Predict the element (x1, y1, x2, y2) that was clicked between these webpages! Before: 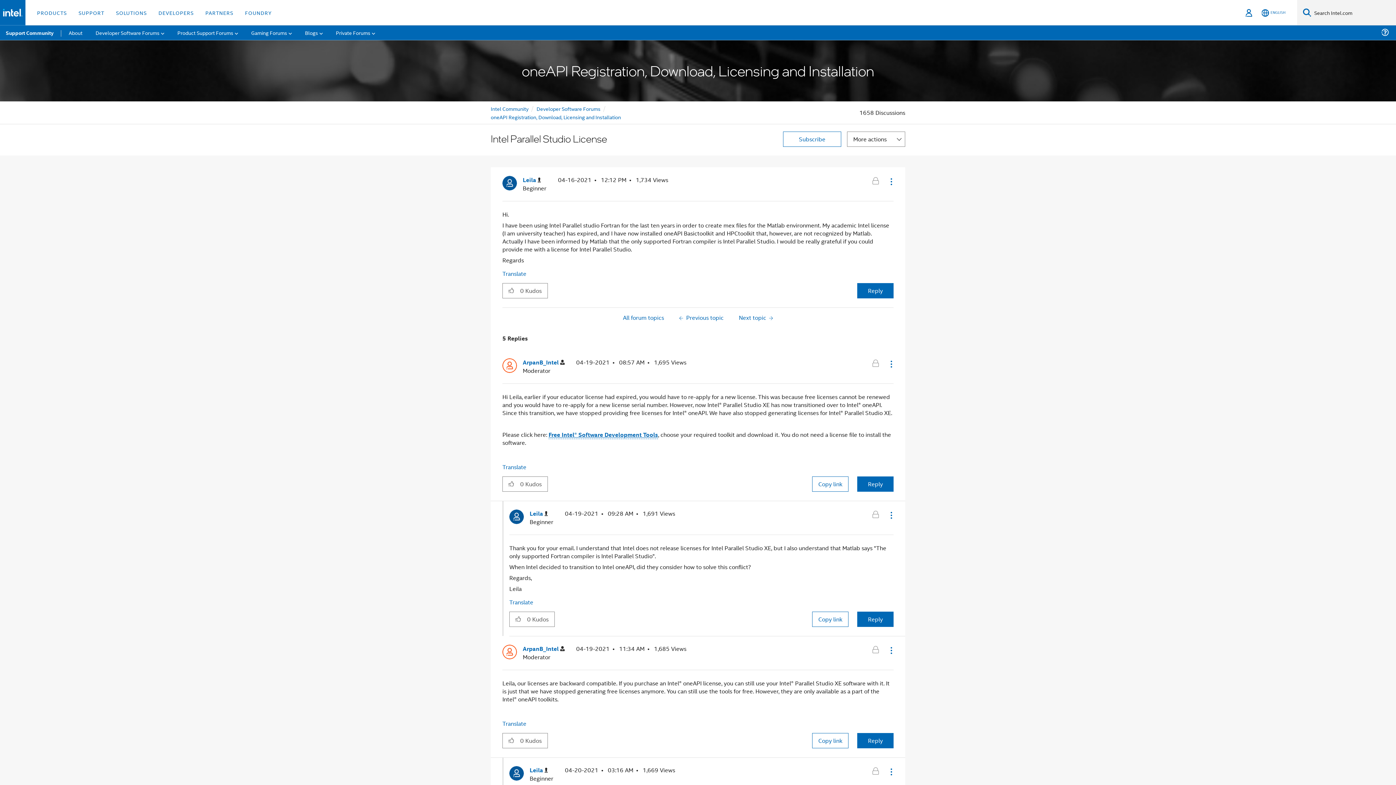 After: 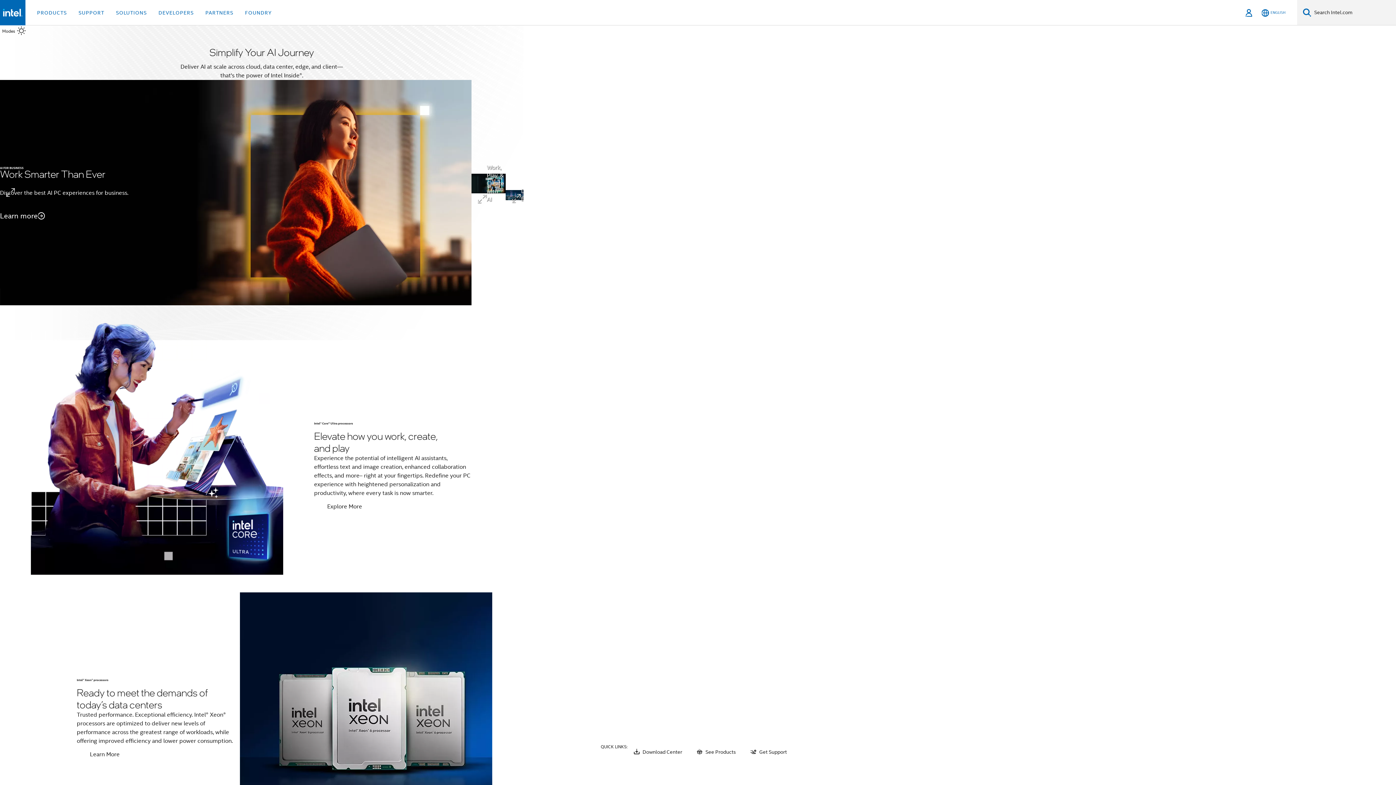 Action: bbox: (2, 8, 22, 16)